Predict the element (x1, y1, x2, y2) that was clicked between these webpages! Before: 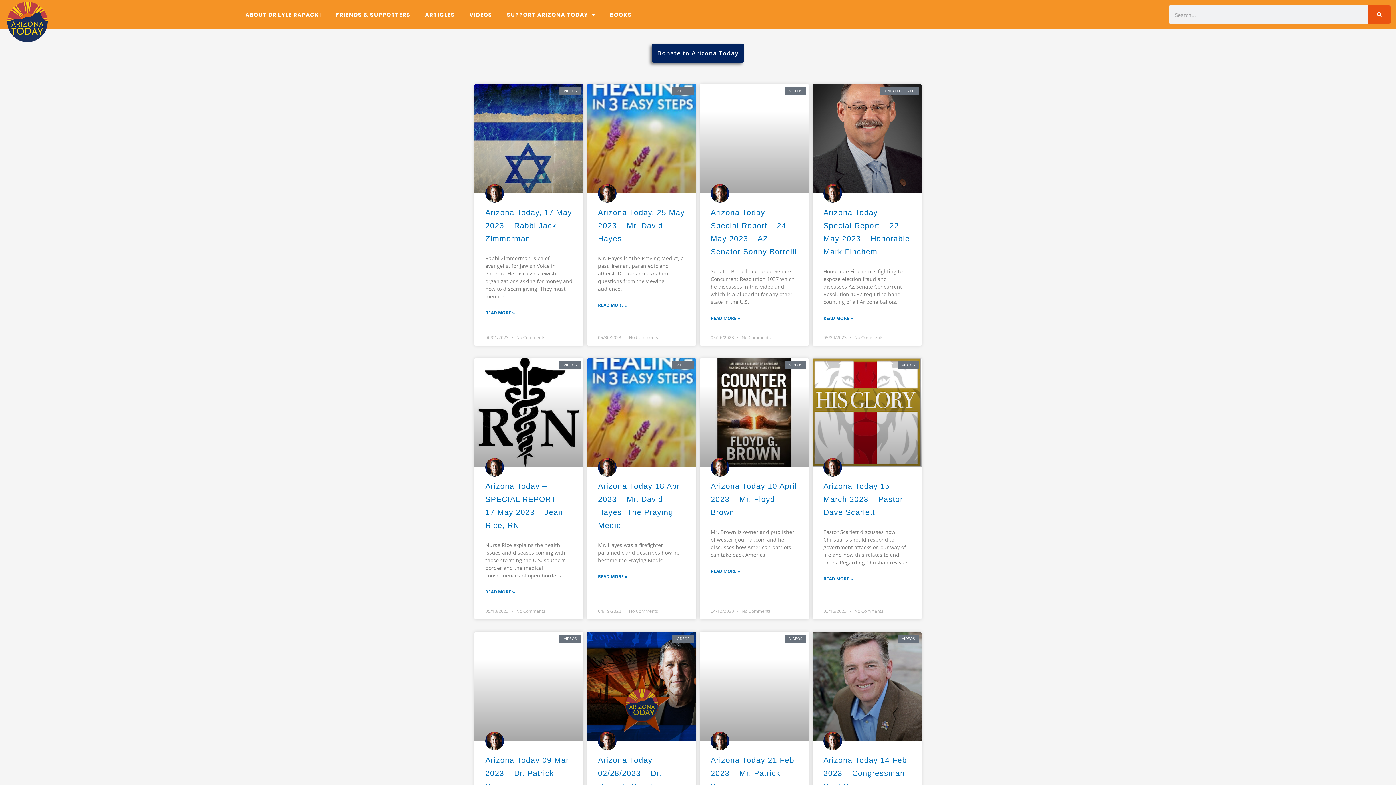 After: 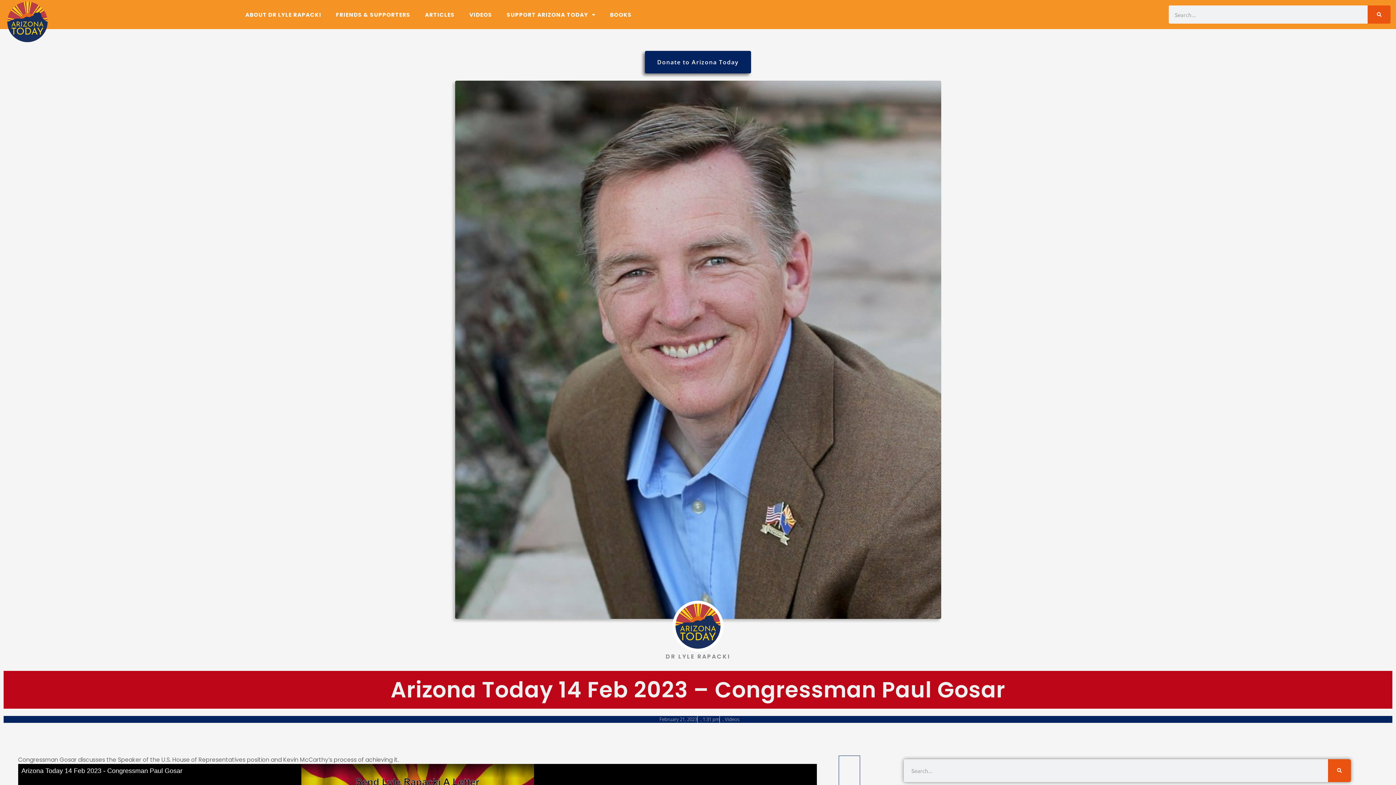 Action: bbox: (823, 756, 907, 790) label: Arizona Today 14 Feb 2023 – Congressman Paul Gosar